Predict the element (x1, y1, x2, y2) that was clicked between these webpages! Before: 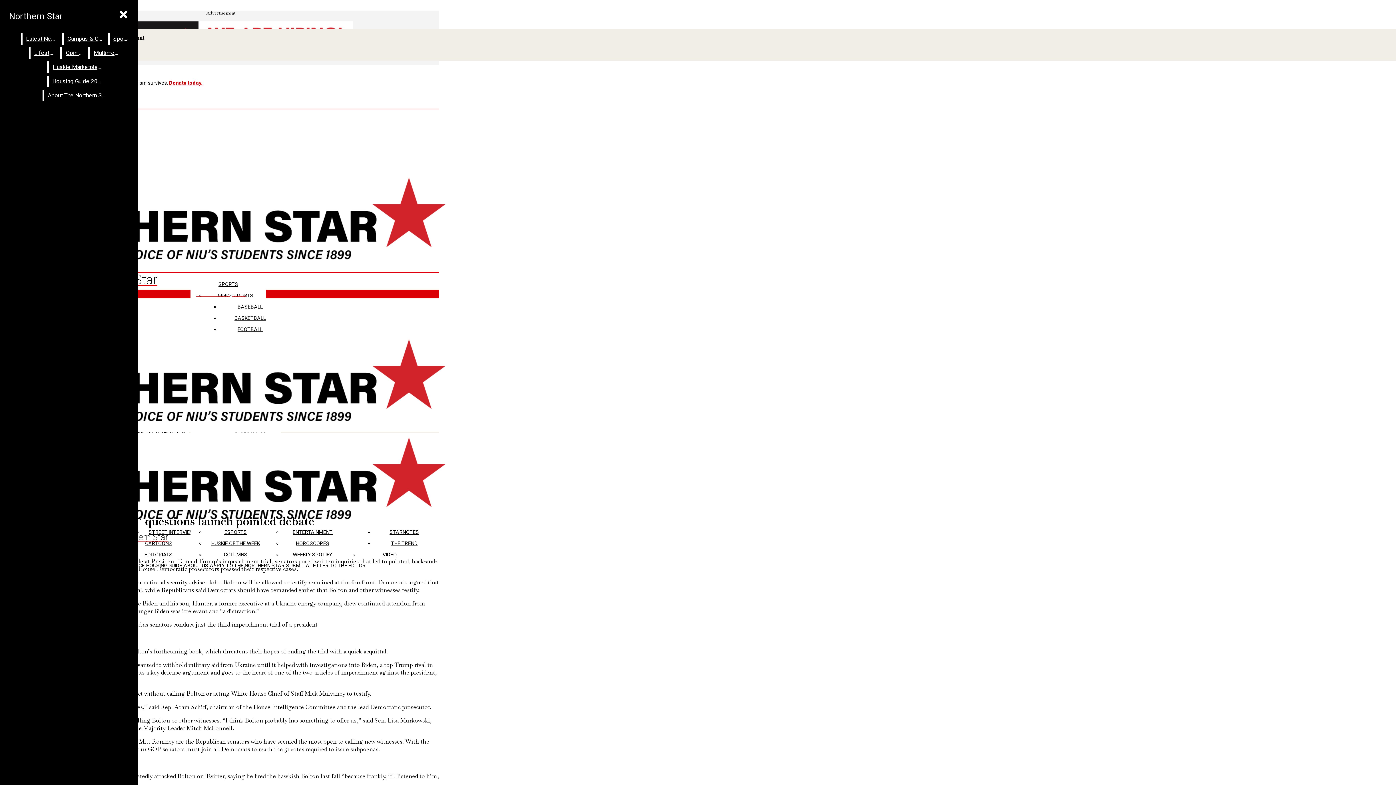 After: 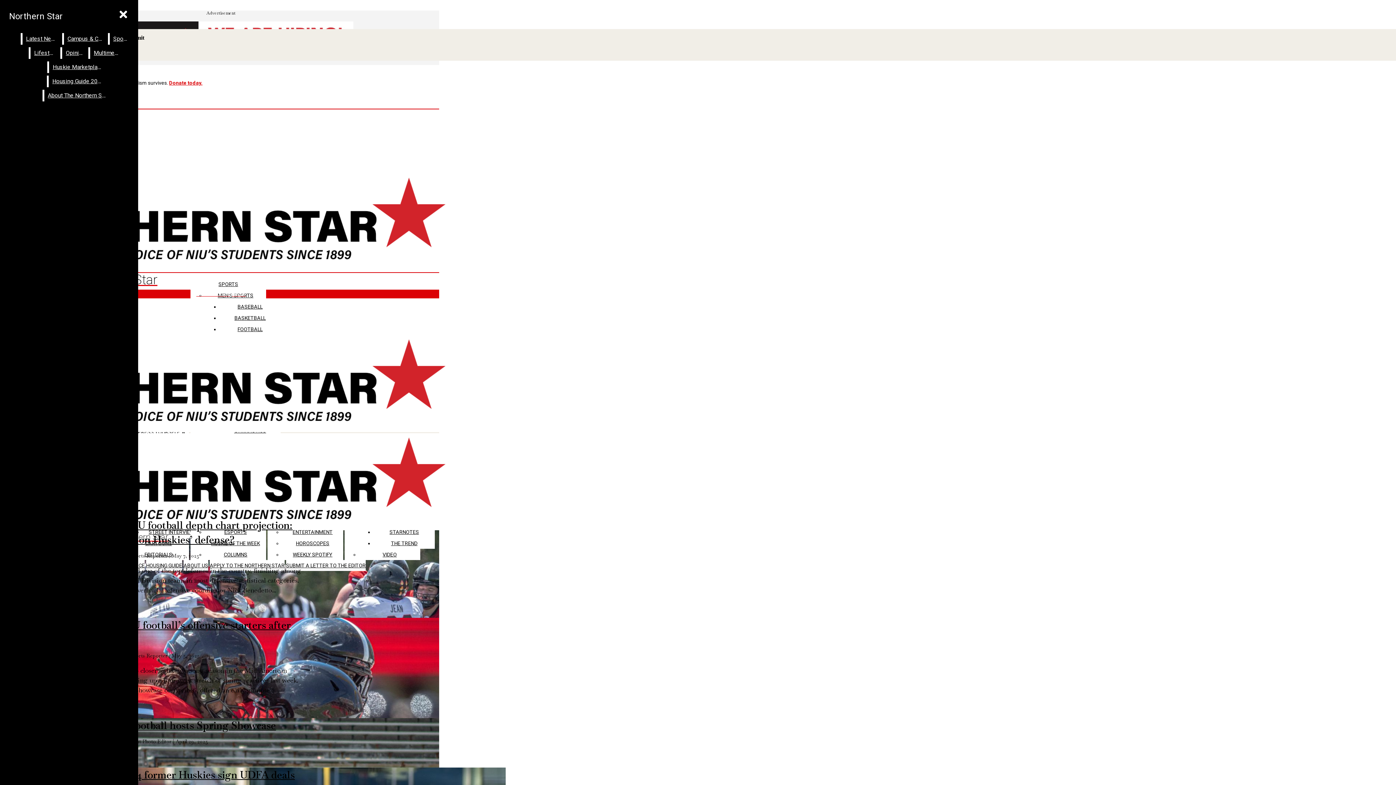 Action: label: FOOTBALL bbox: (237, 326, 262, 332)